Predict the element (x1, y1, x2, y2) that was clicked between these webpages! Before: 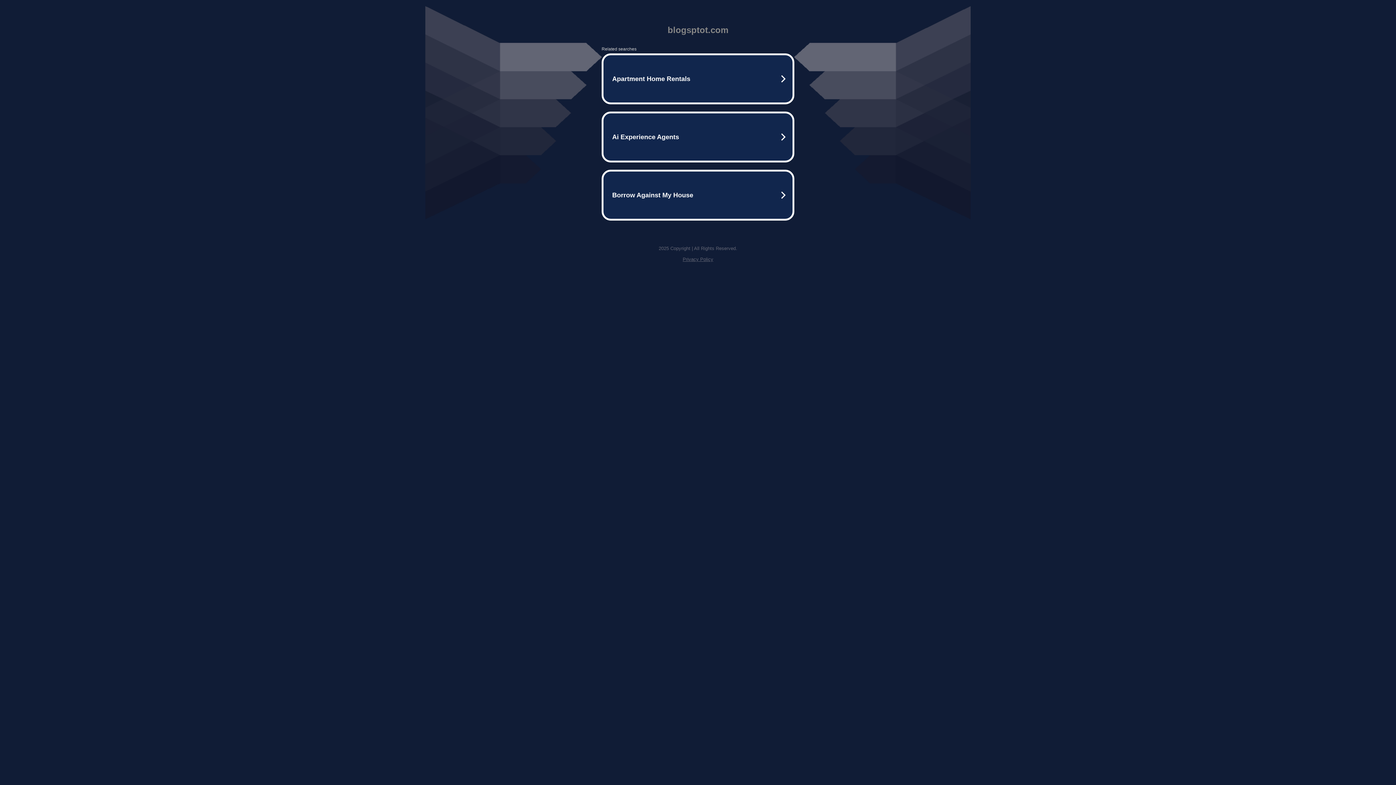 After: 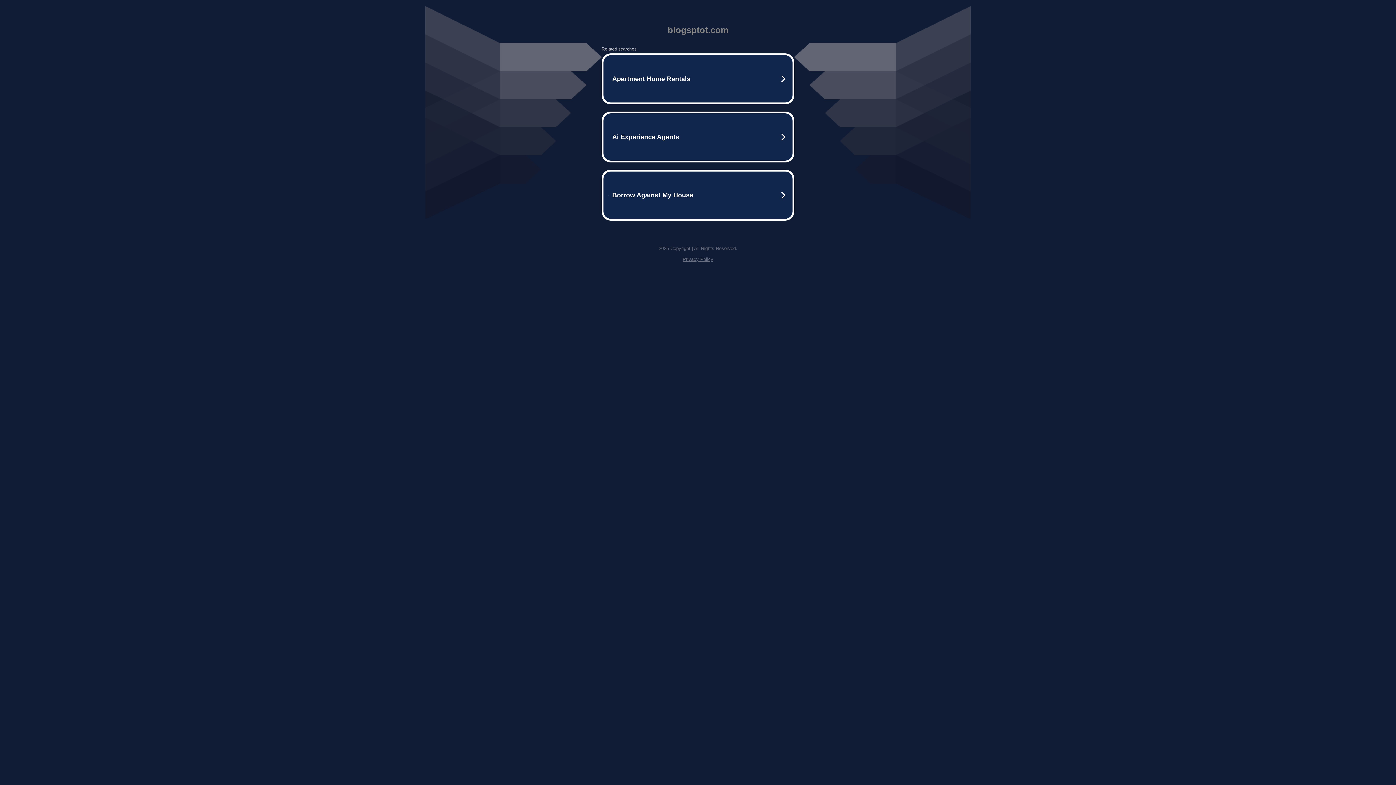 Action: bbox: (682, 256, 713, 262) label: Privacy Policy